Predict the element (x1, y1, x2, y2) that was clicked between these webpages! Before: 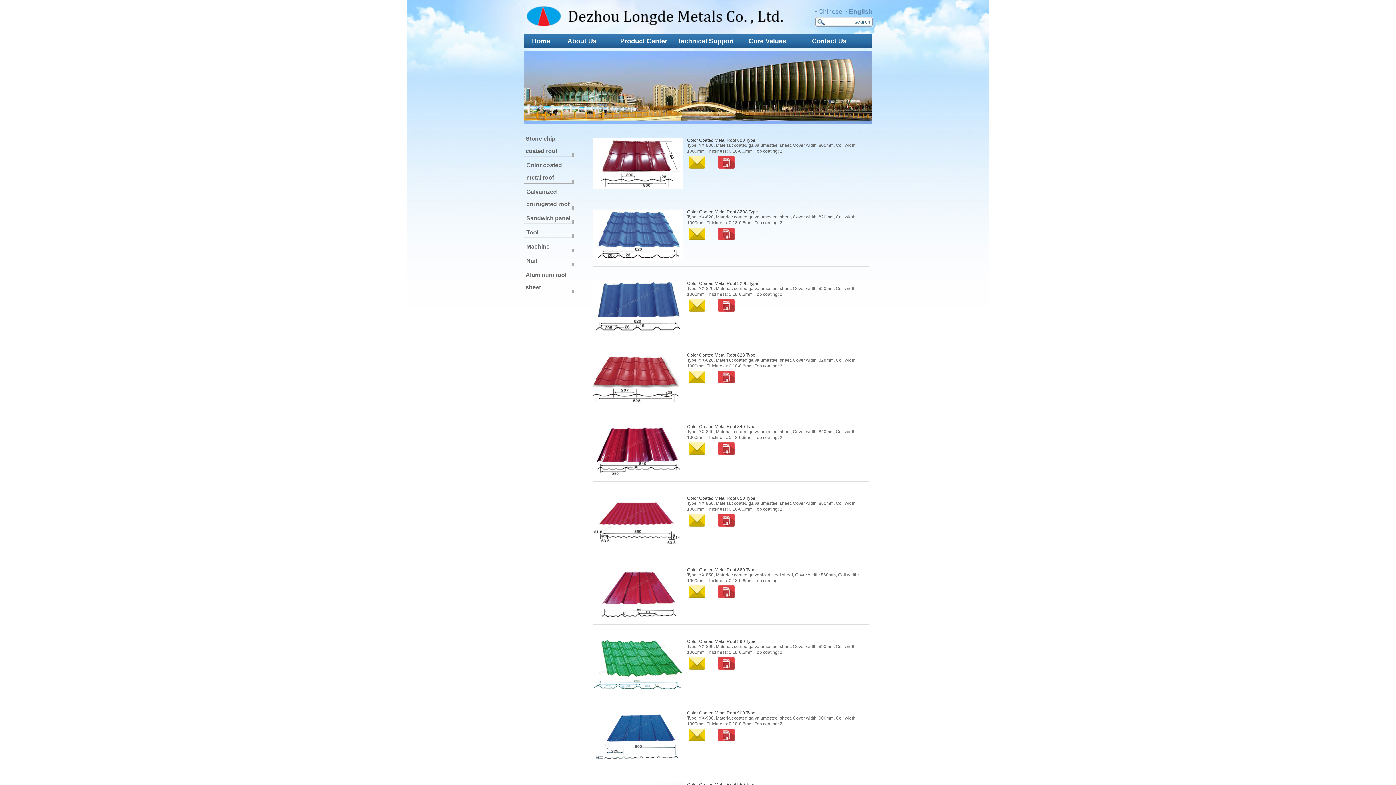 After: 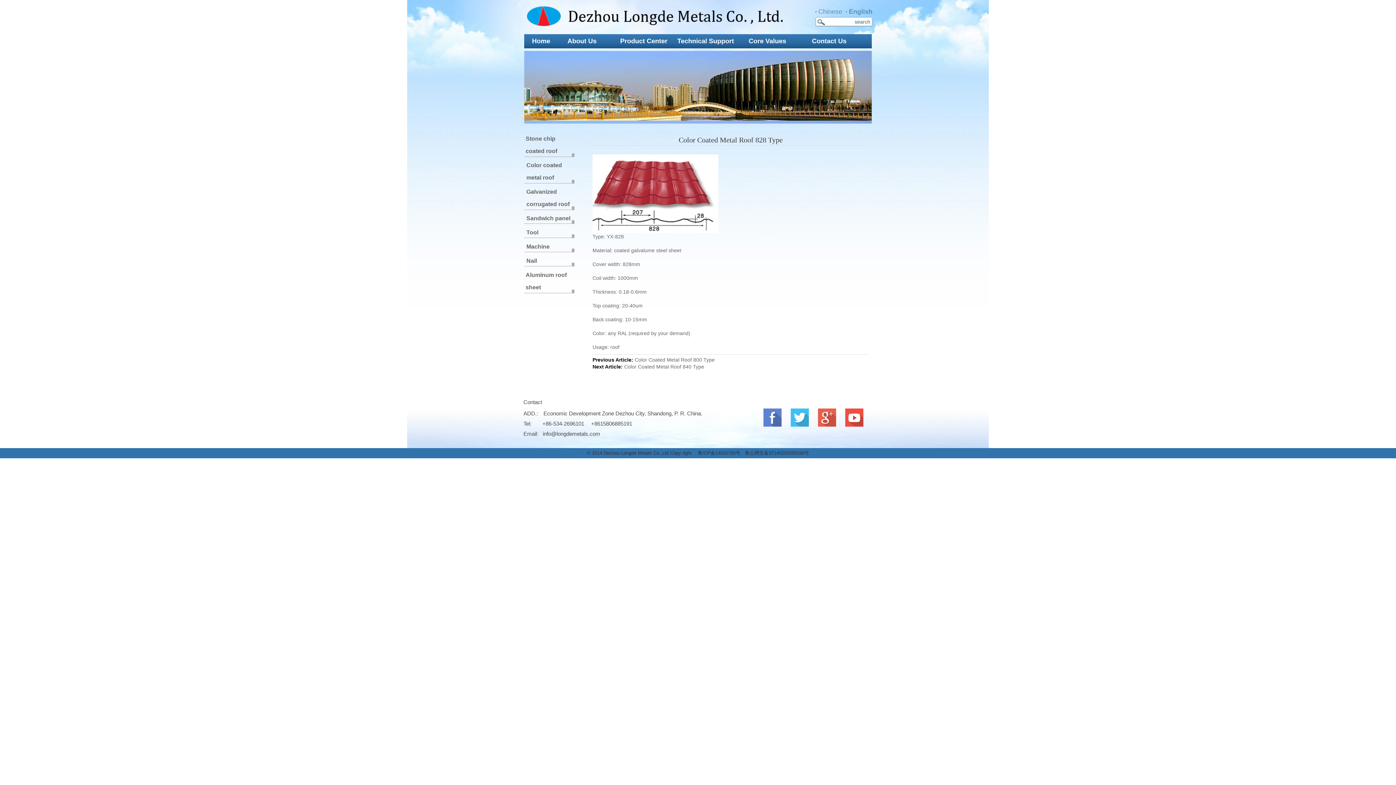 Action: bbox: (718, 374, 734, 379)